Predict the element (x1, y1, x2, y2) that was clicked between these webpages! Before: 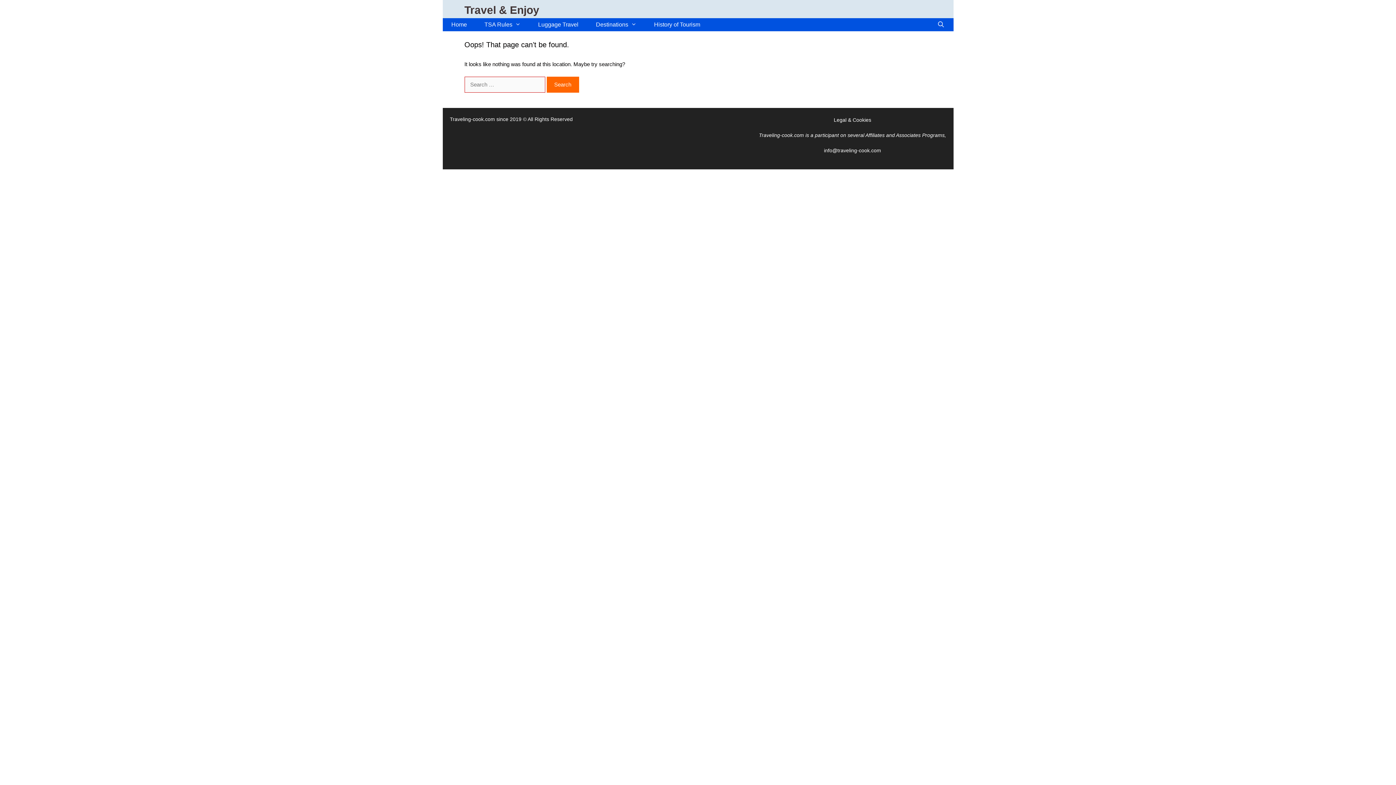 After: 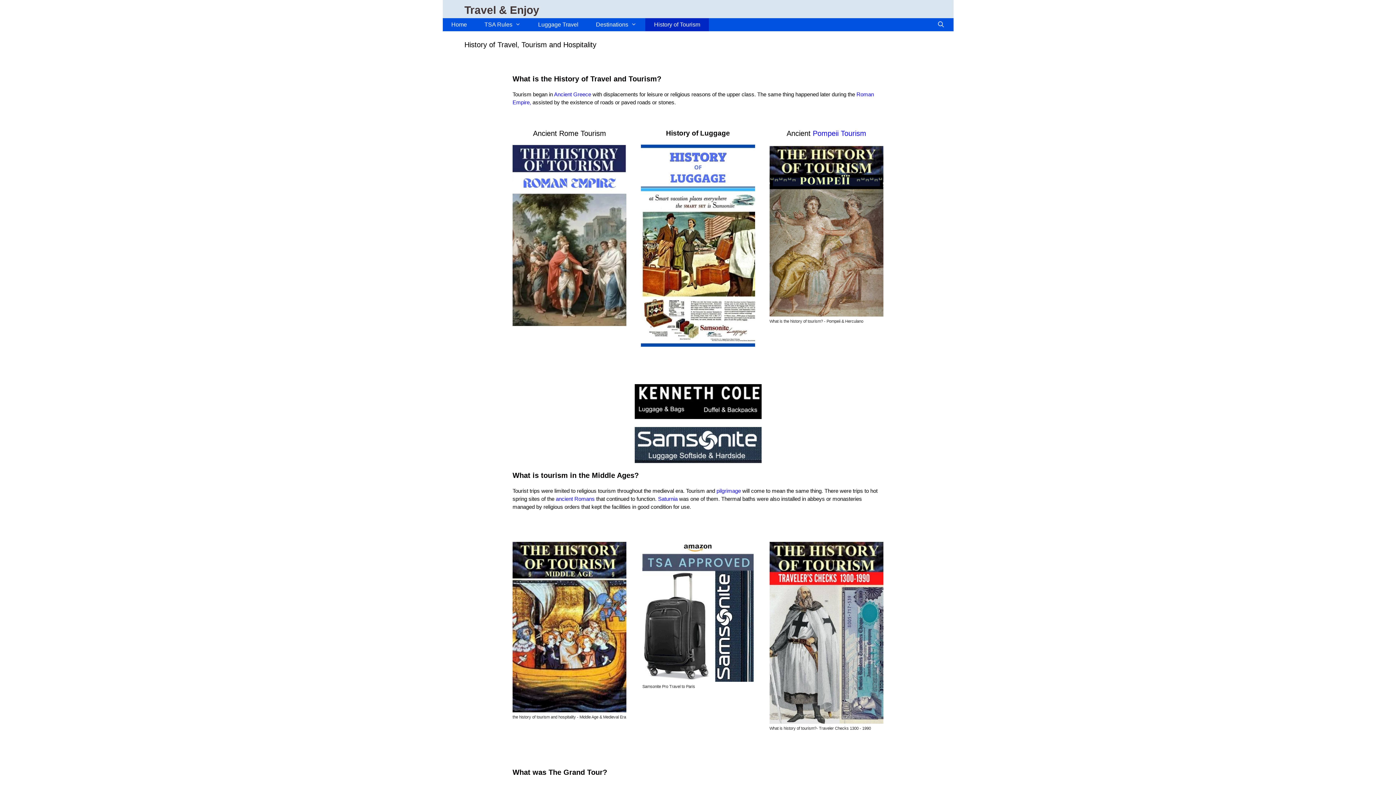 Action: bbox: (645, 18, 709, 31) label: History of Tourism